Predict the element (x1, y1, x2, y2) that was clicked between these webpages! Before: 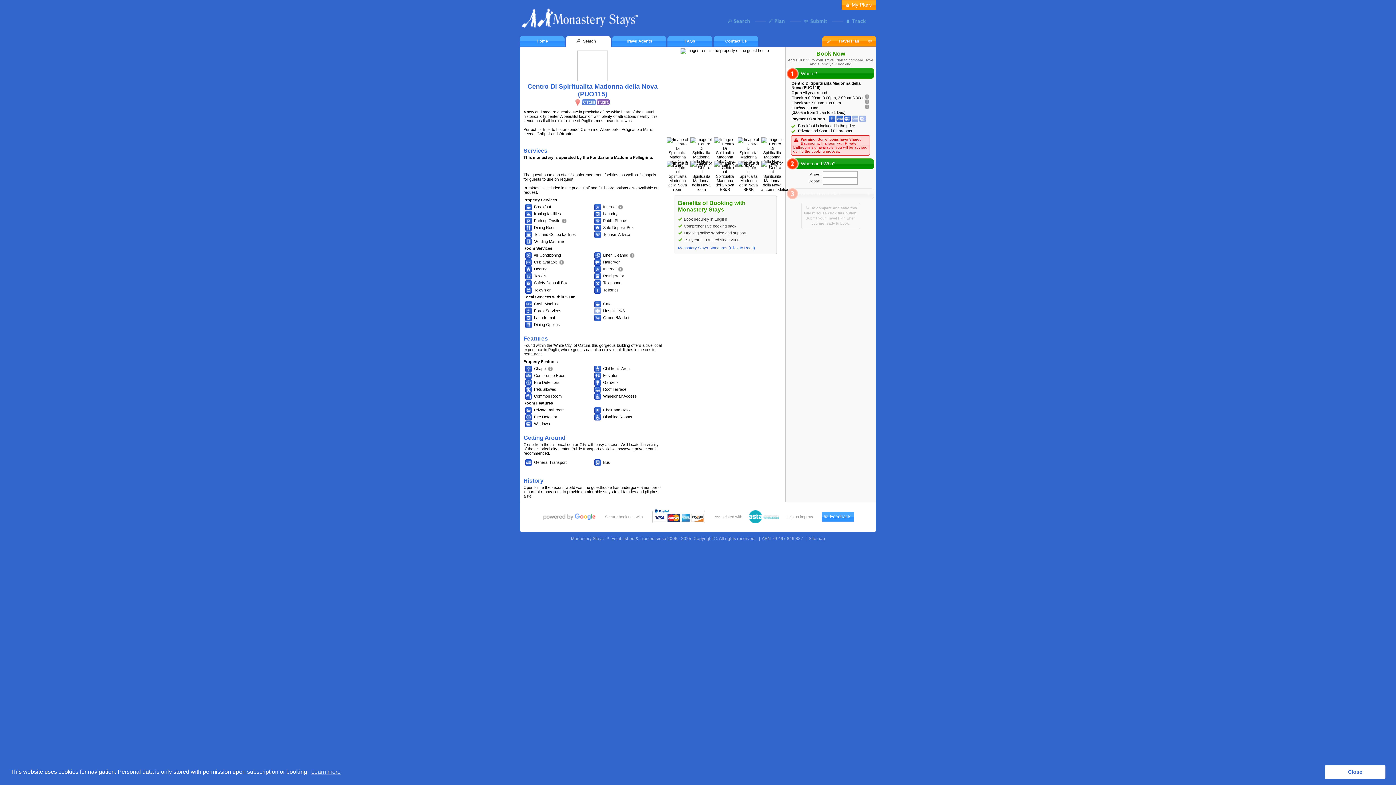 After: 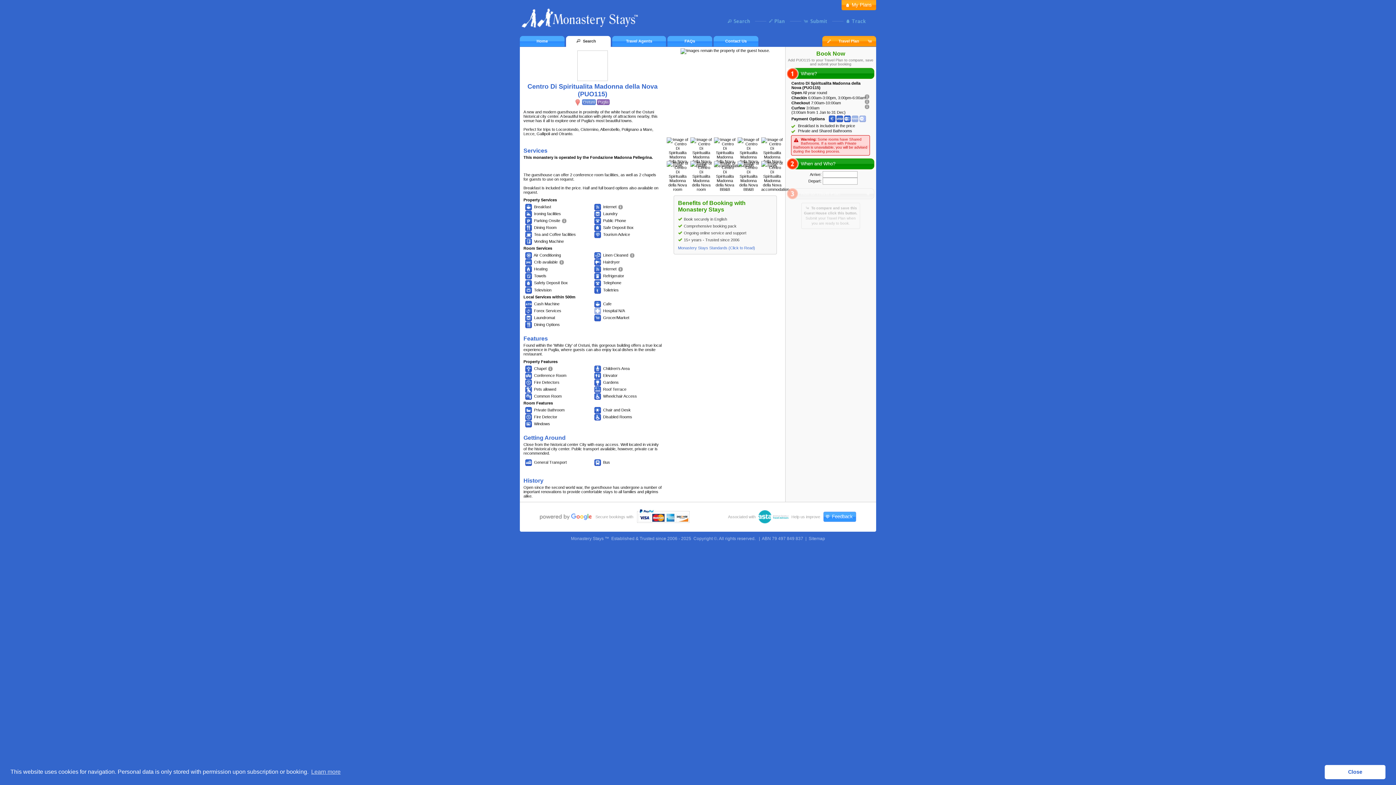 Action: bbox: (582, 99, 596, 105) label: Ostuni